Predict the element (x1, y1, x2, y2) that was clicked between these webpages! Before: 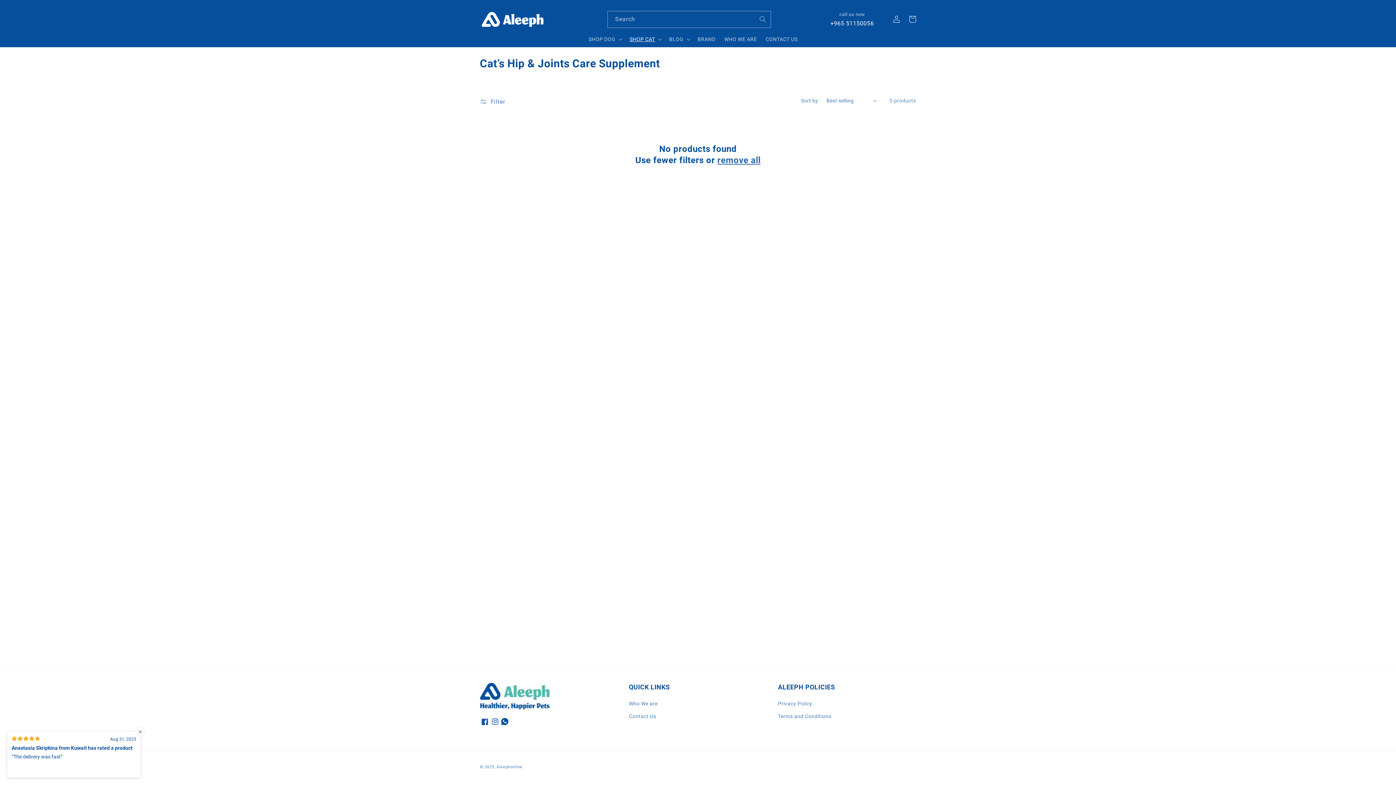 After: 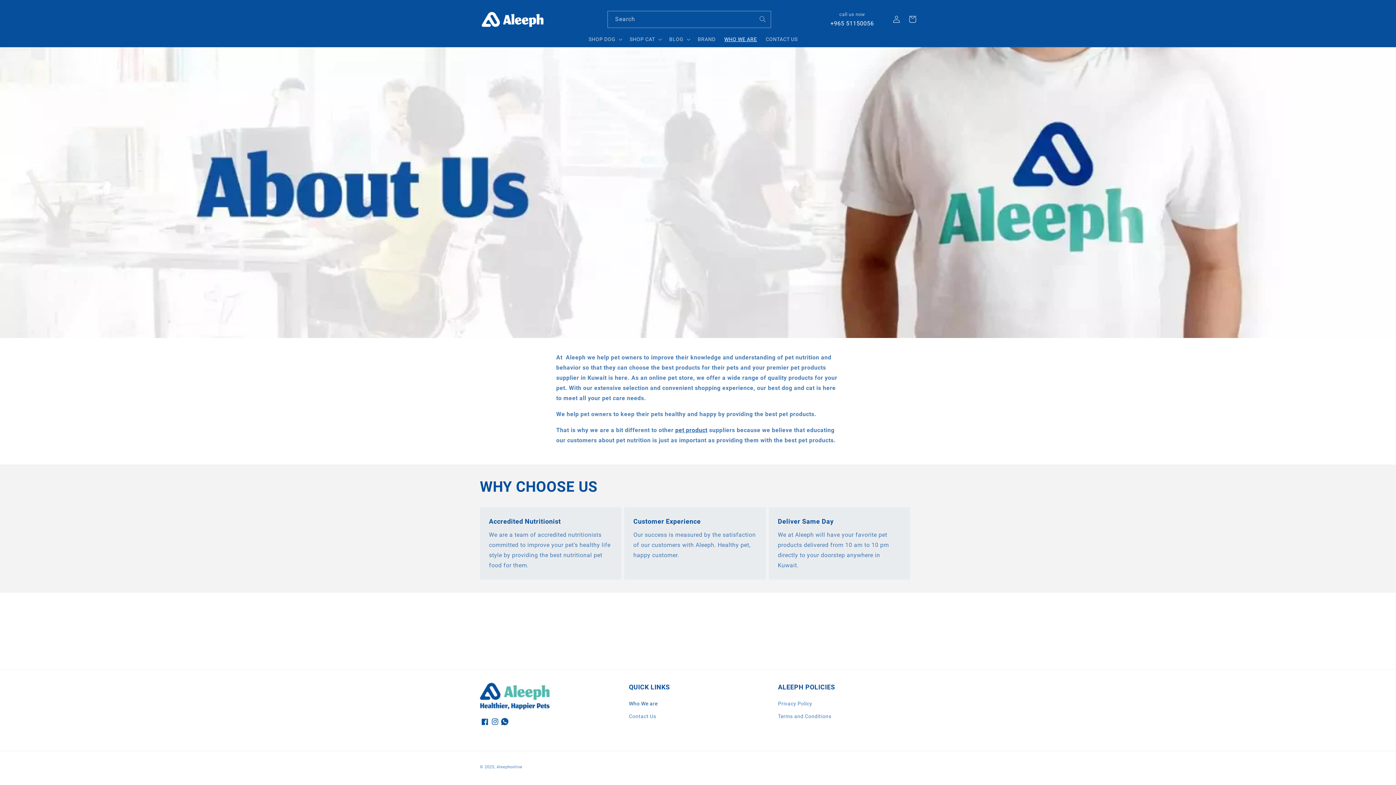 Action: label: Who We are bbox: (629, 699, 657, 710)